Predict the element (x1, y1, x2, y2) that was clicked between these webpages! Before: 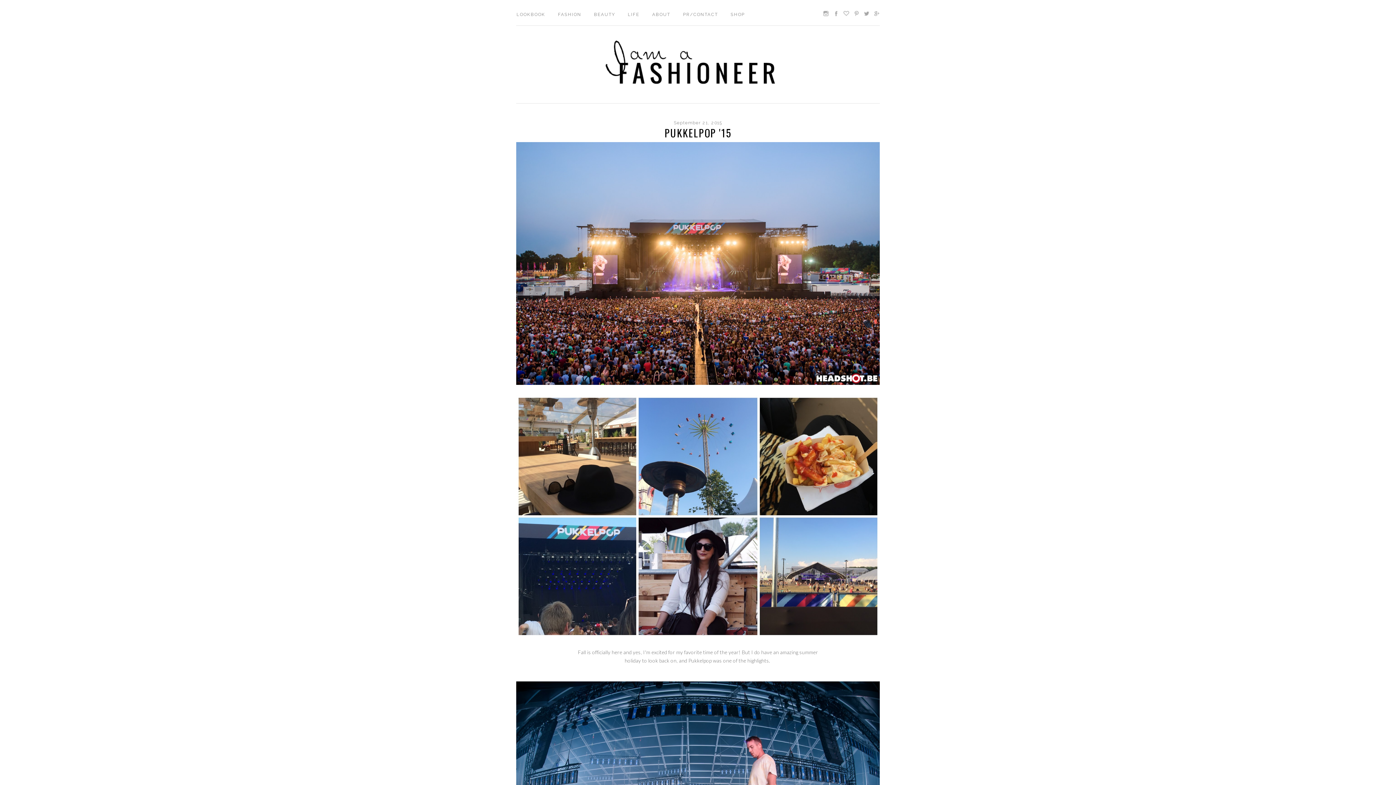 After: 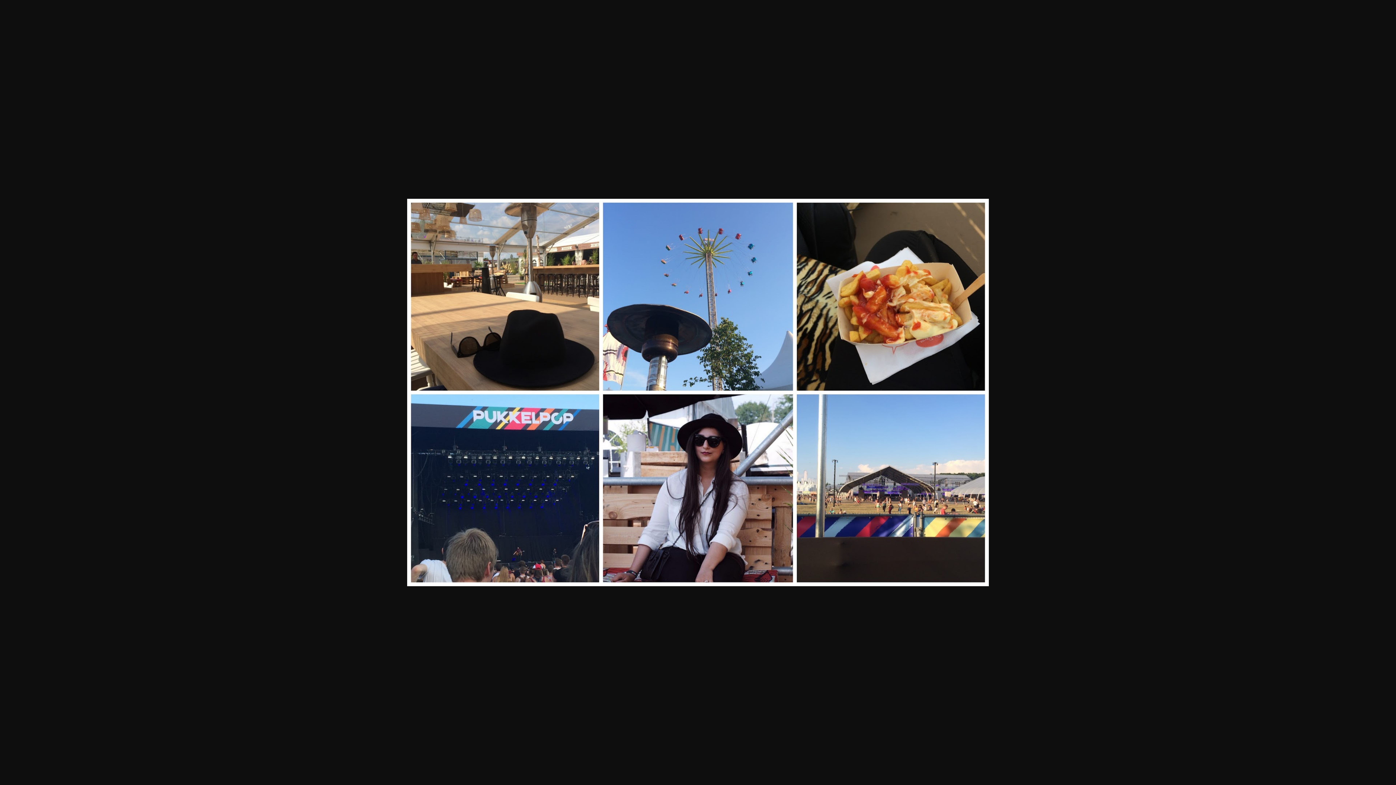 Action: bbox: (570, 632, 880, 638)